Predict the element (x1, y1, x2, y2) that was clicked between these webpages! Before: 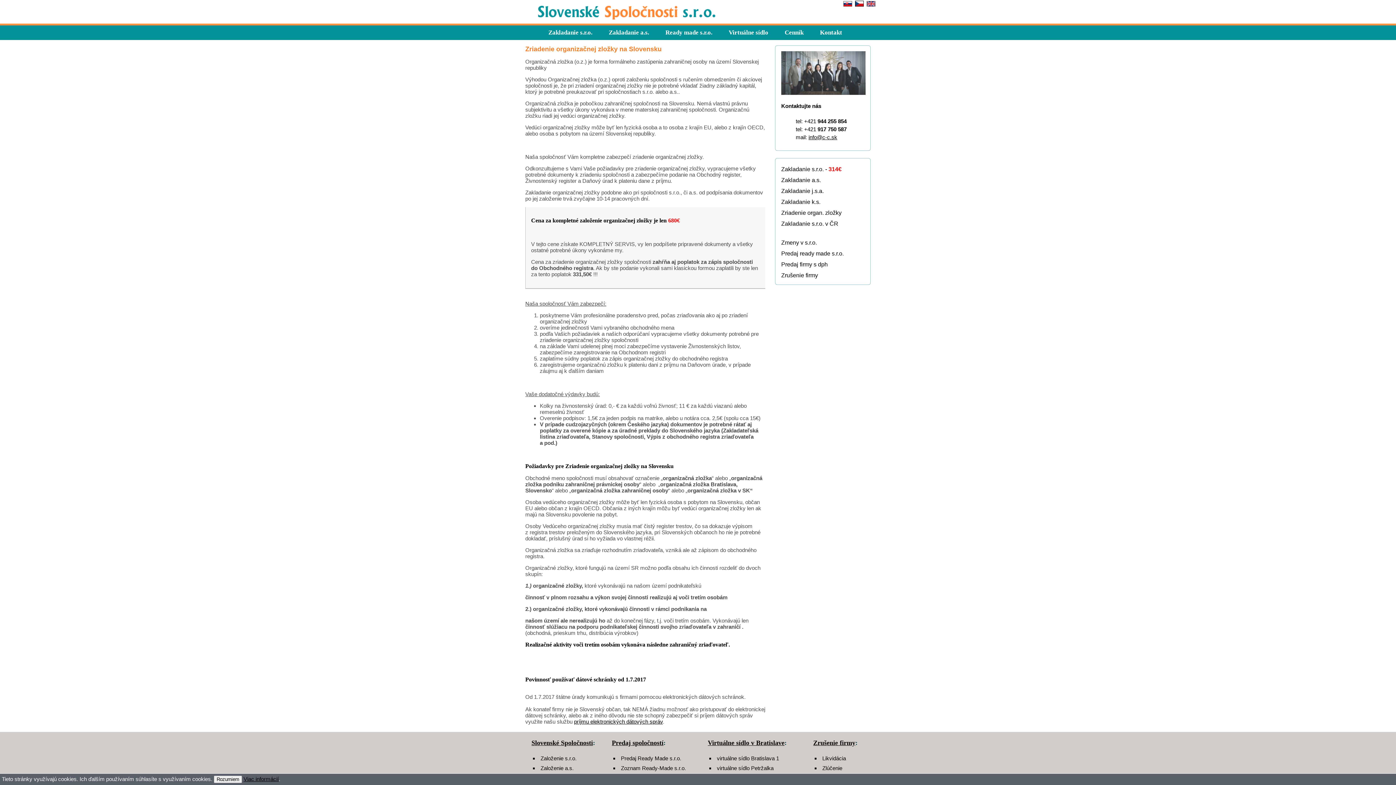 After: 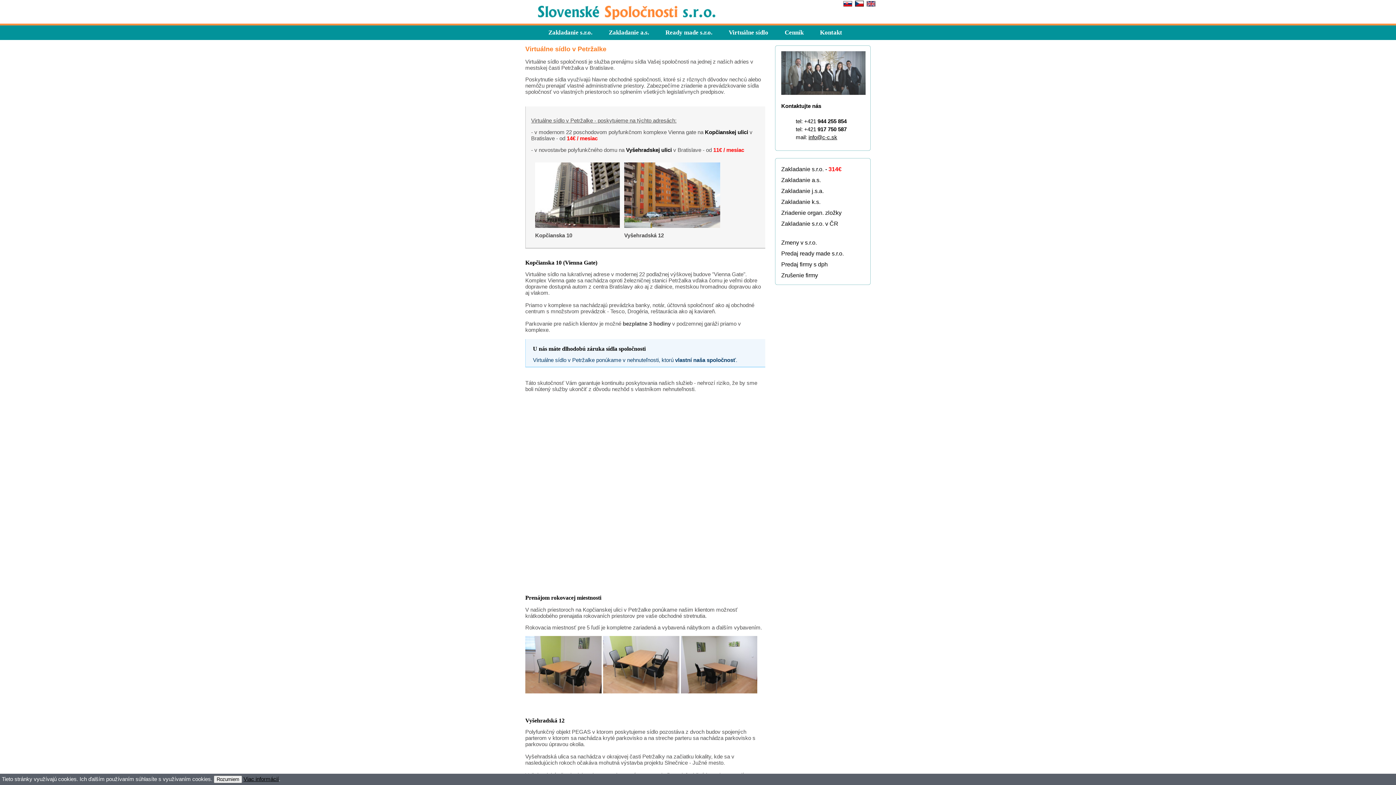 Action: label: virtuálne sídlo Petržalka bbox: (717, 765, 773, 771)